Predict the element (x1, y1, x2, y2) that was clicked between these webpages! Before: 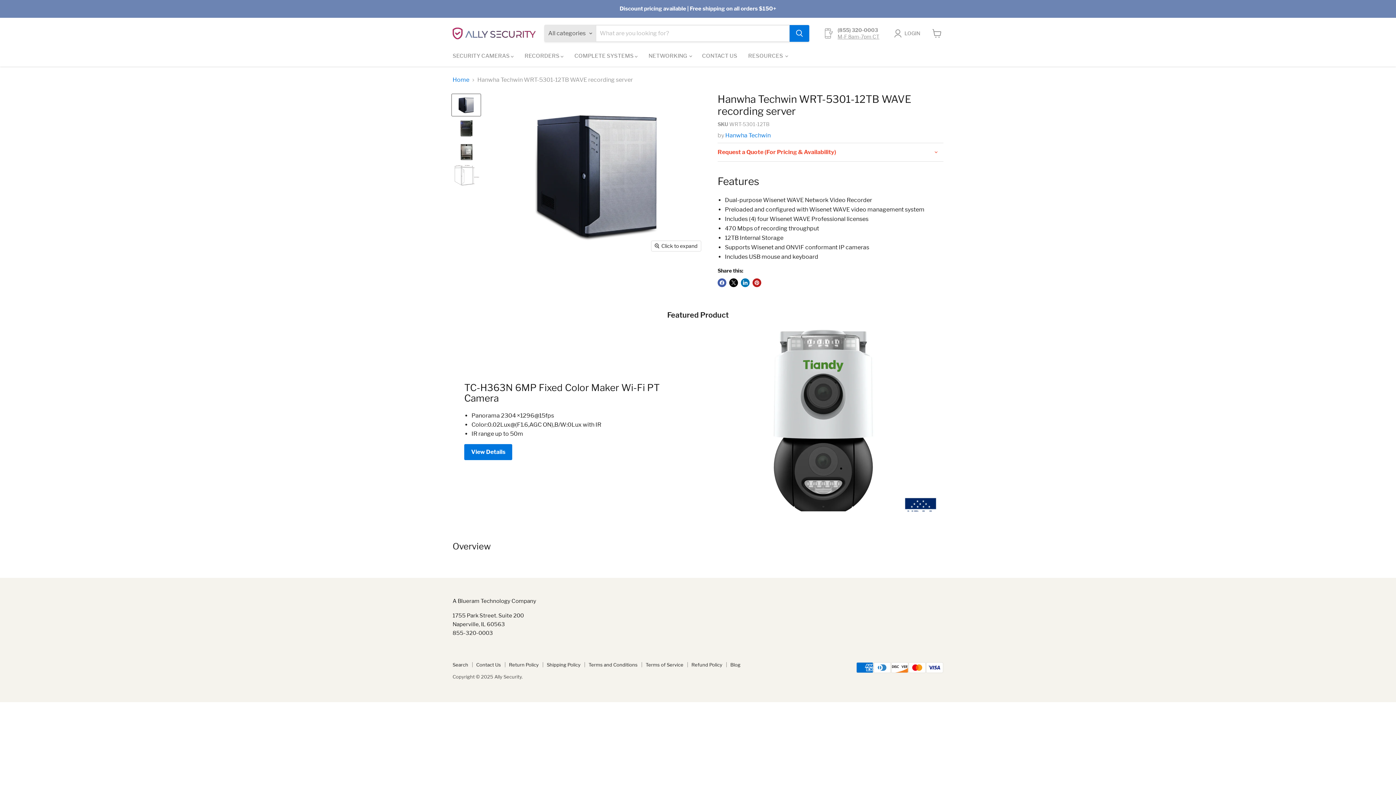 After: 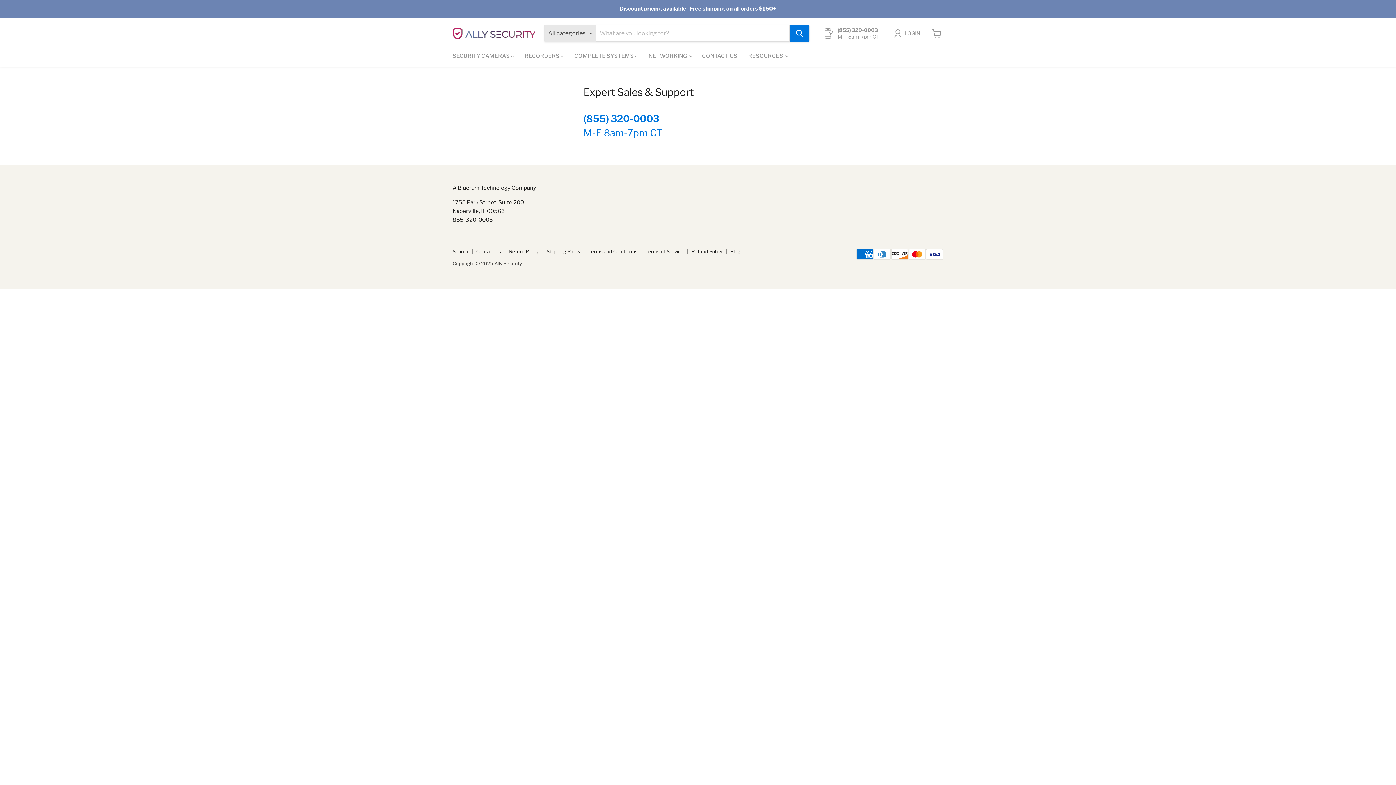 Action: bbox: (696, 48, 742, 63) label: CONTACT US